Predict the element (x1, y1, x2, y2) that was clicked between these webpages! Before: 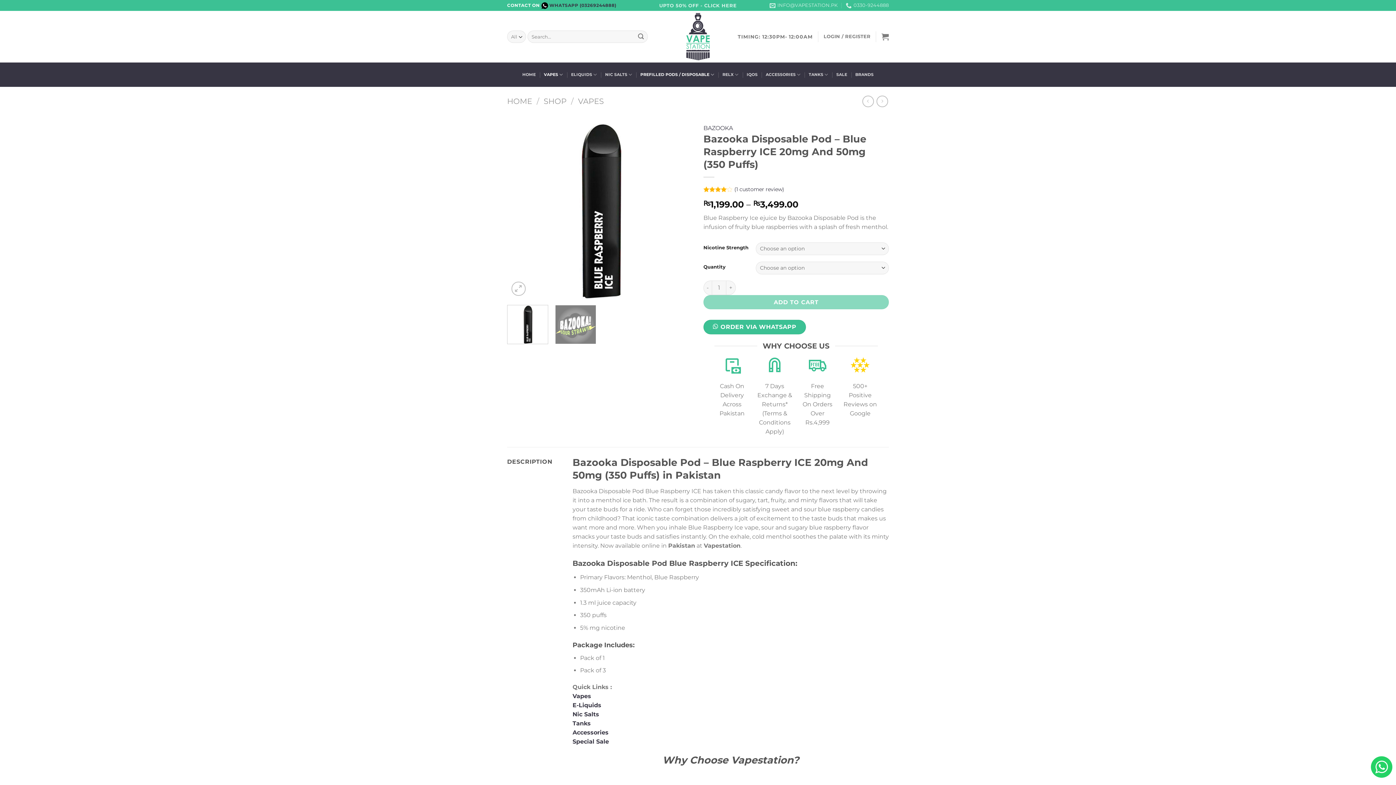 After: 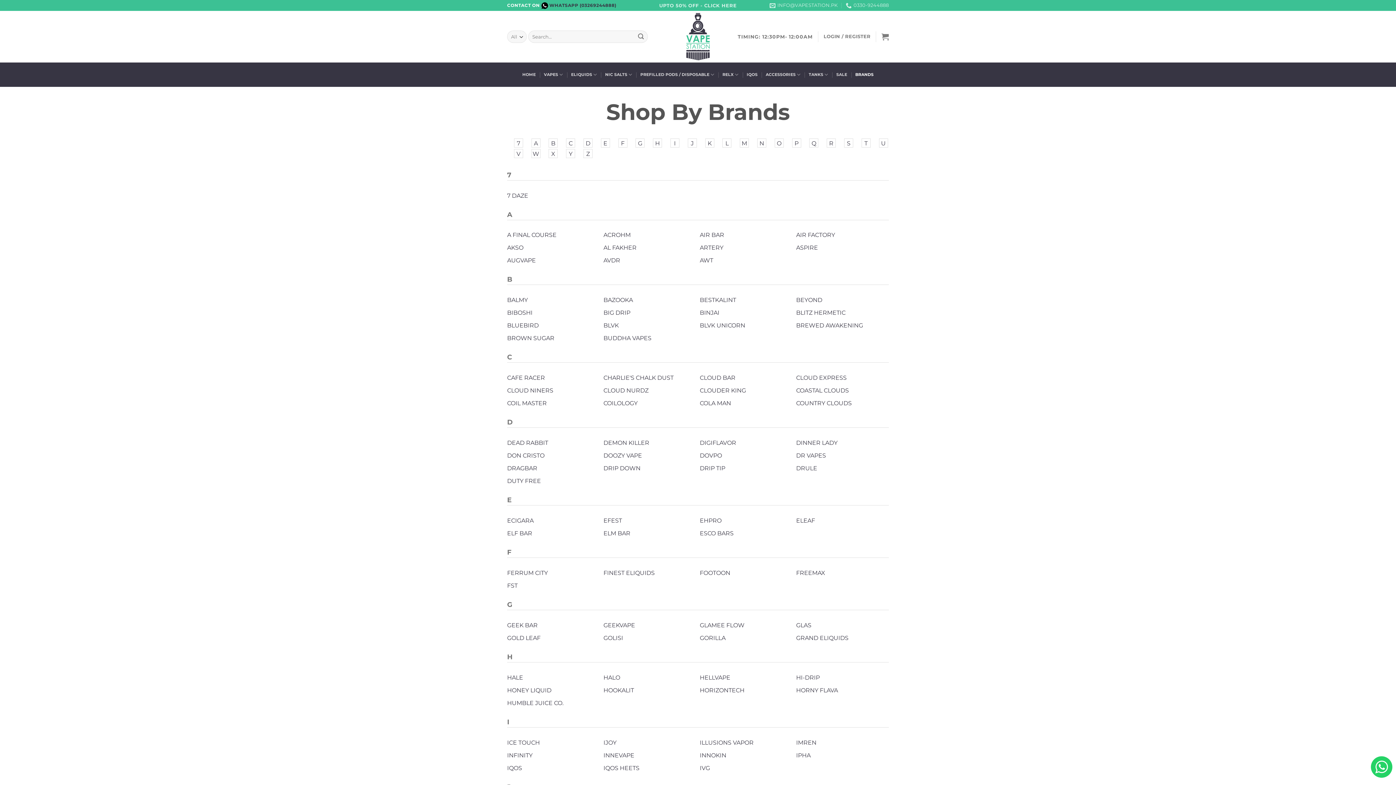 Action: label: BRANDS bbox: (855, 62, 873, 86)